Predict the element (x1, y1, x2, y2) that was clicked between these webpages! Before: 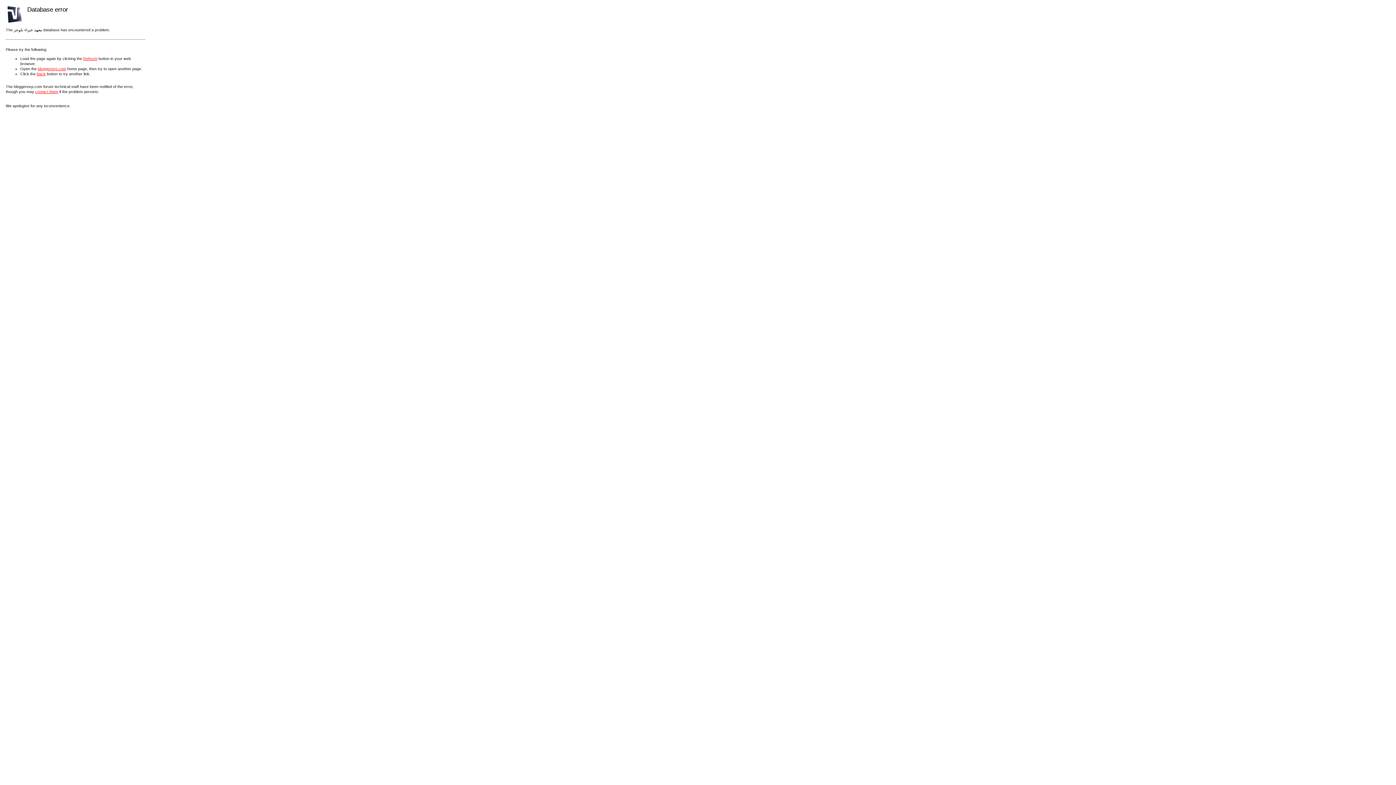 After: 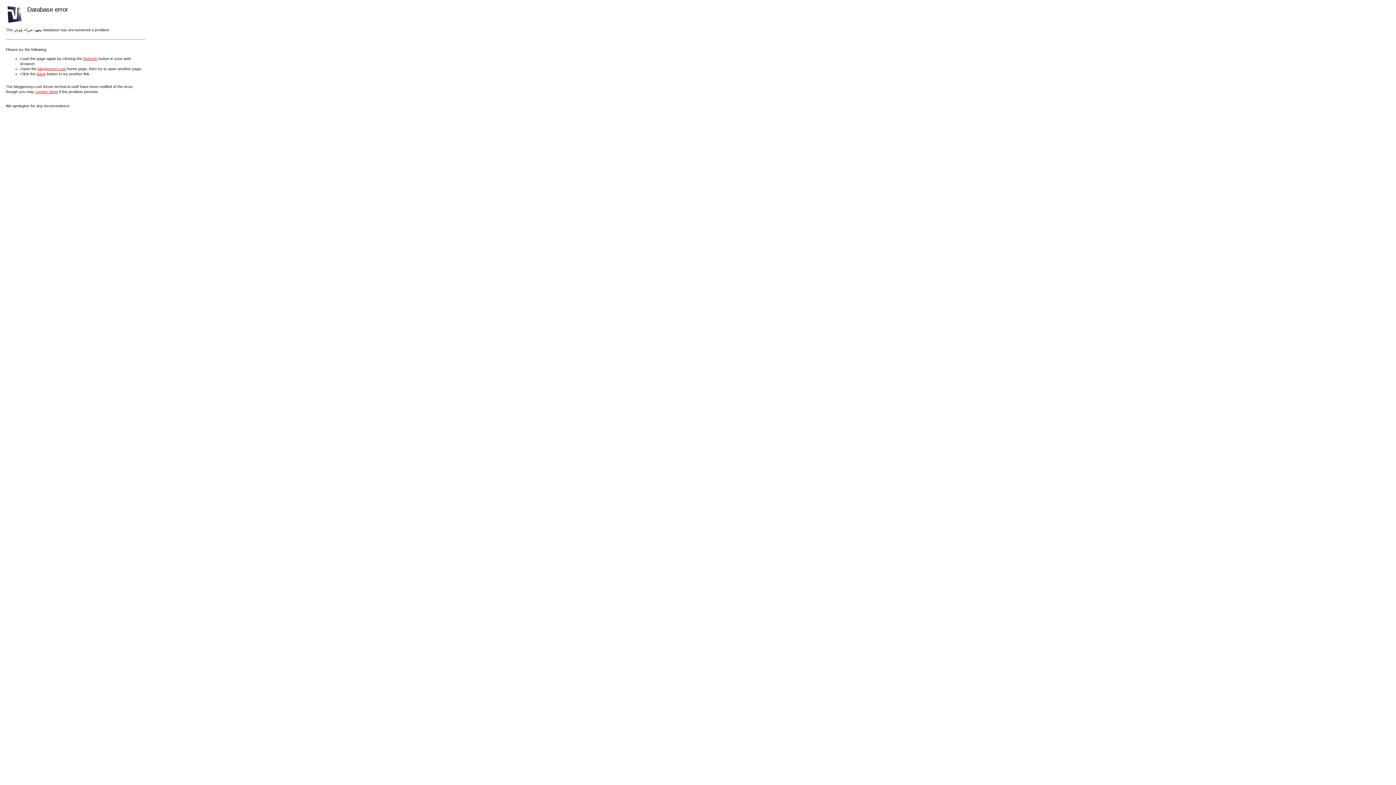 Action: label: Refresh bbox: (83, 56, 97, 60)